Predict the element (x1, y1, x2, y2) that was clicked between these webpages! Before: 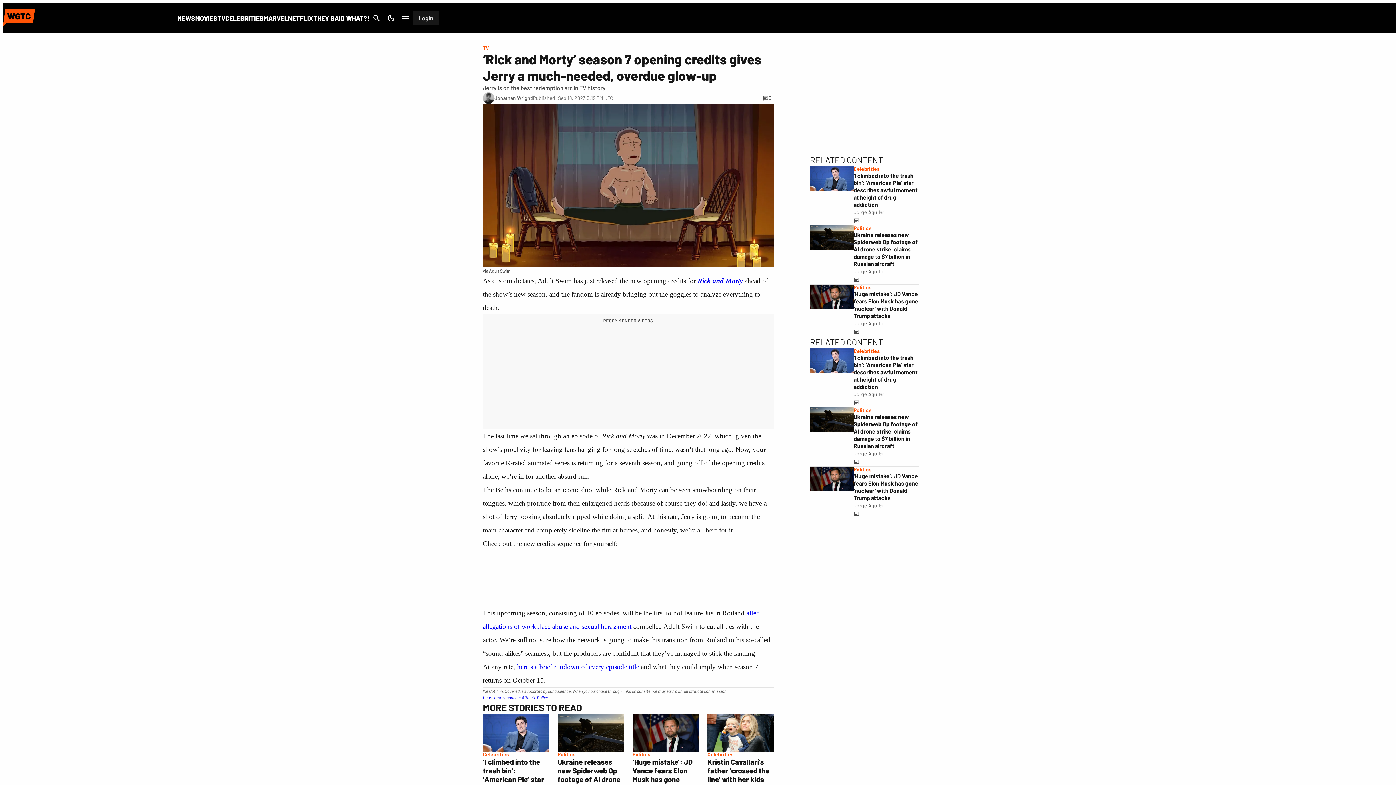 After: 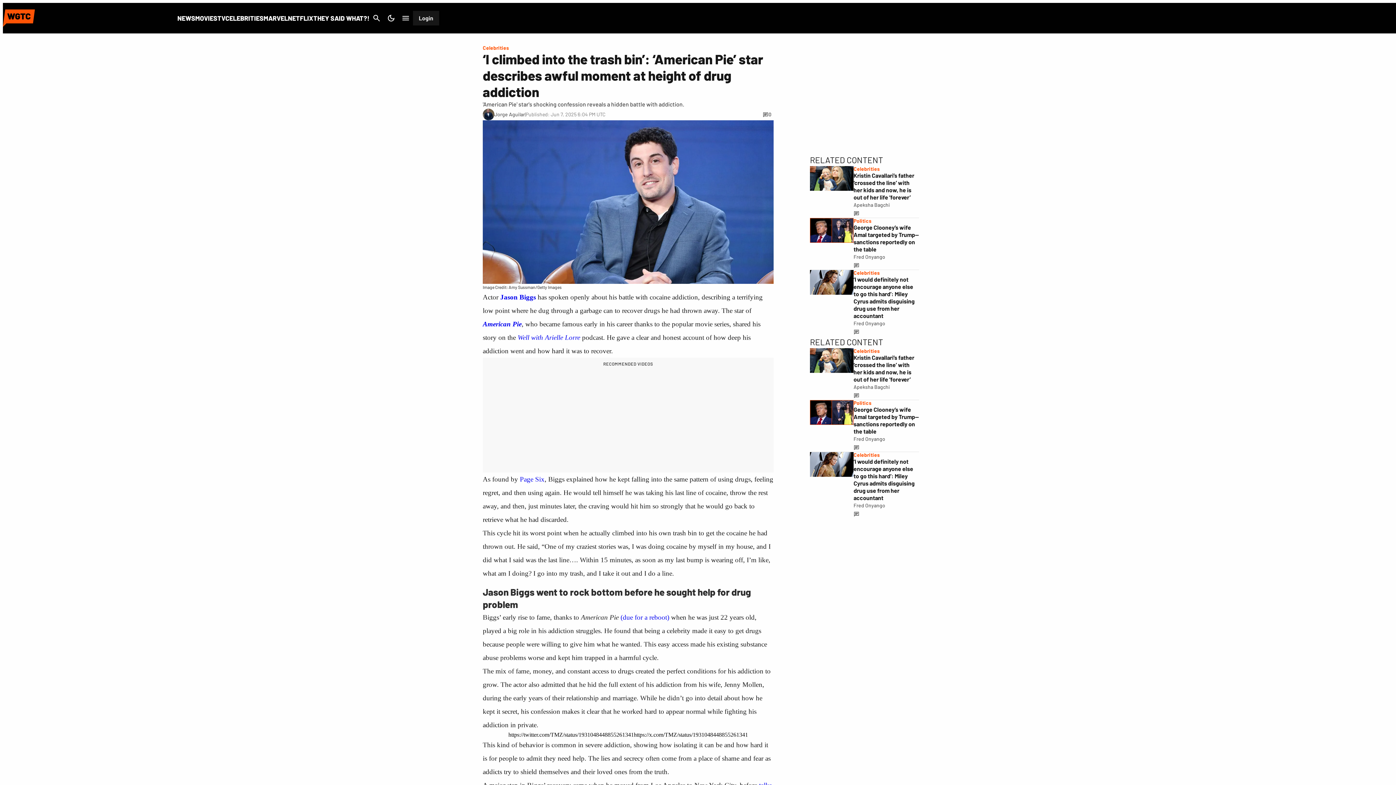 Action: bbox: (482, 757, 549, 810) label: ‘I climbed into the trash bin’: ‘American Pie’ star describes awful moment at height of drug addiction